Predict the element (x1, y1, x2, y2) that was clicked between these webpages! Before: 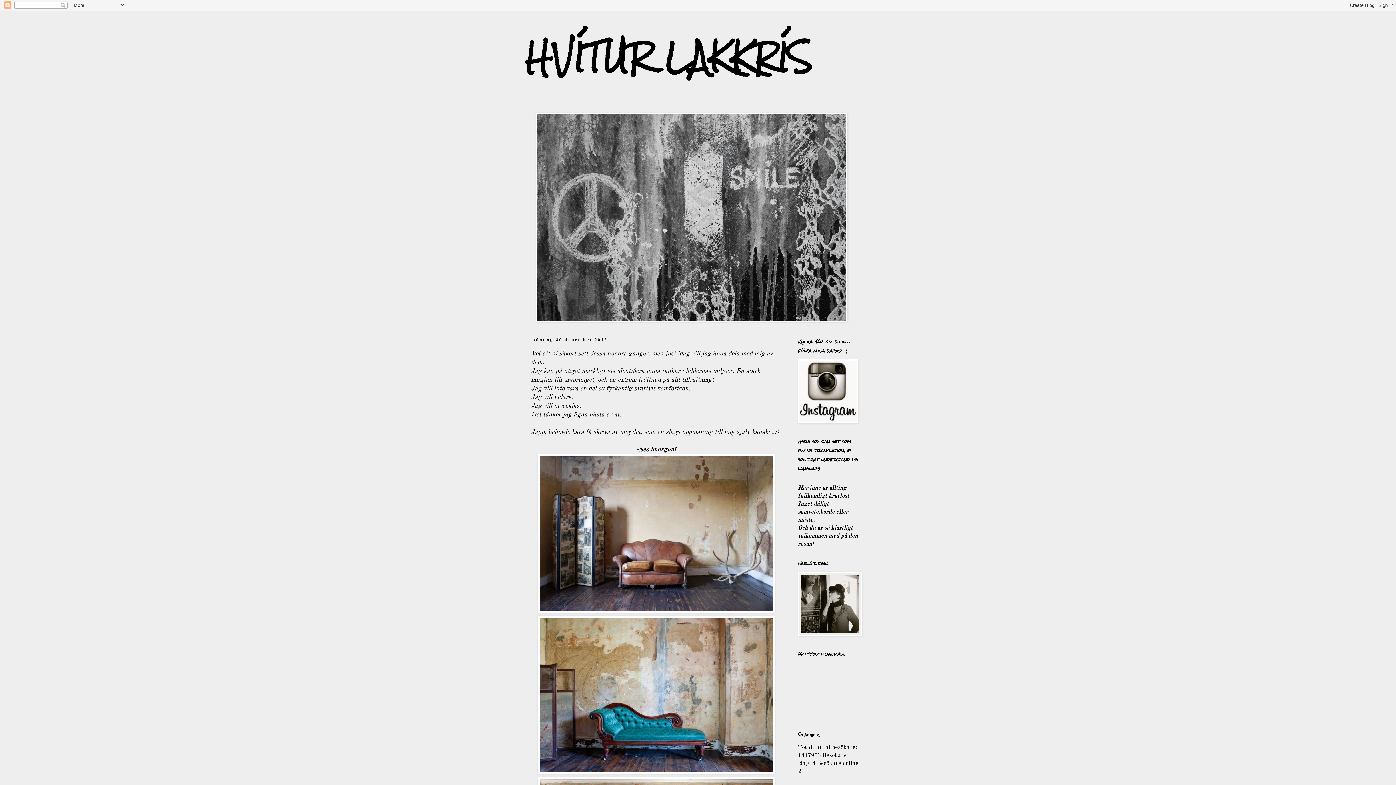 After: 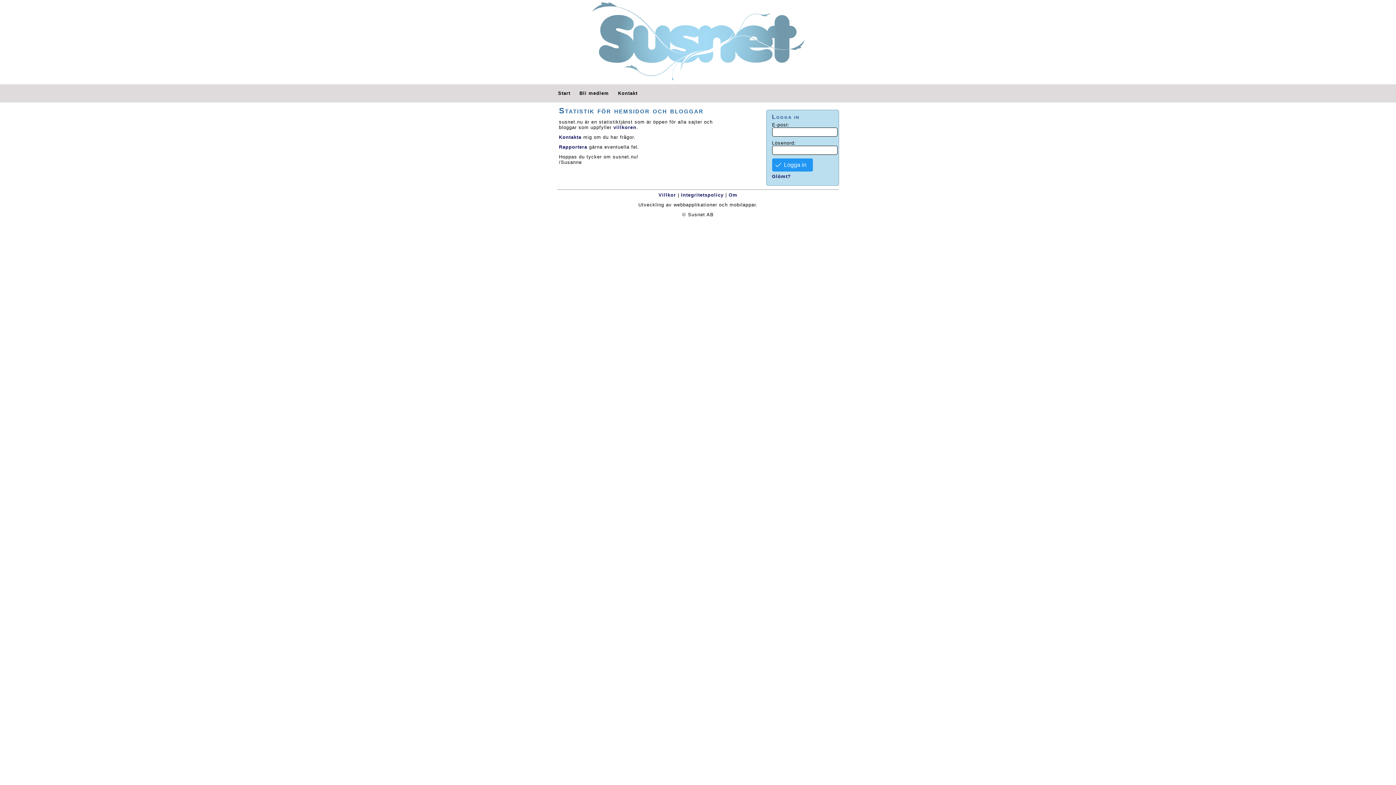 Action: label: 4 bbox: (812, 761, 815, 766)